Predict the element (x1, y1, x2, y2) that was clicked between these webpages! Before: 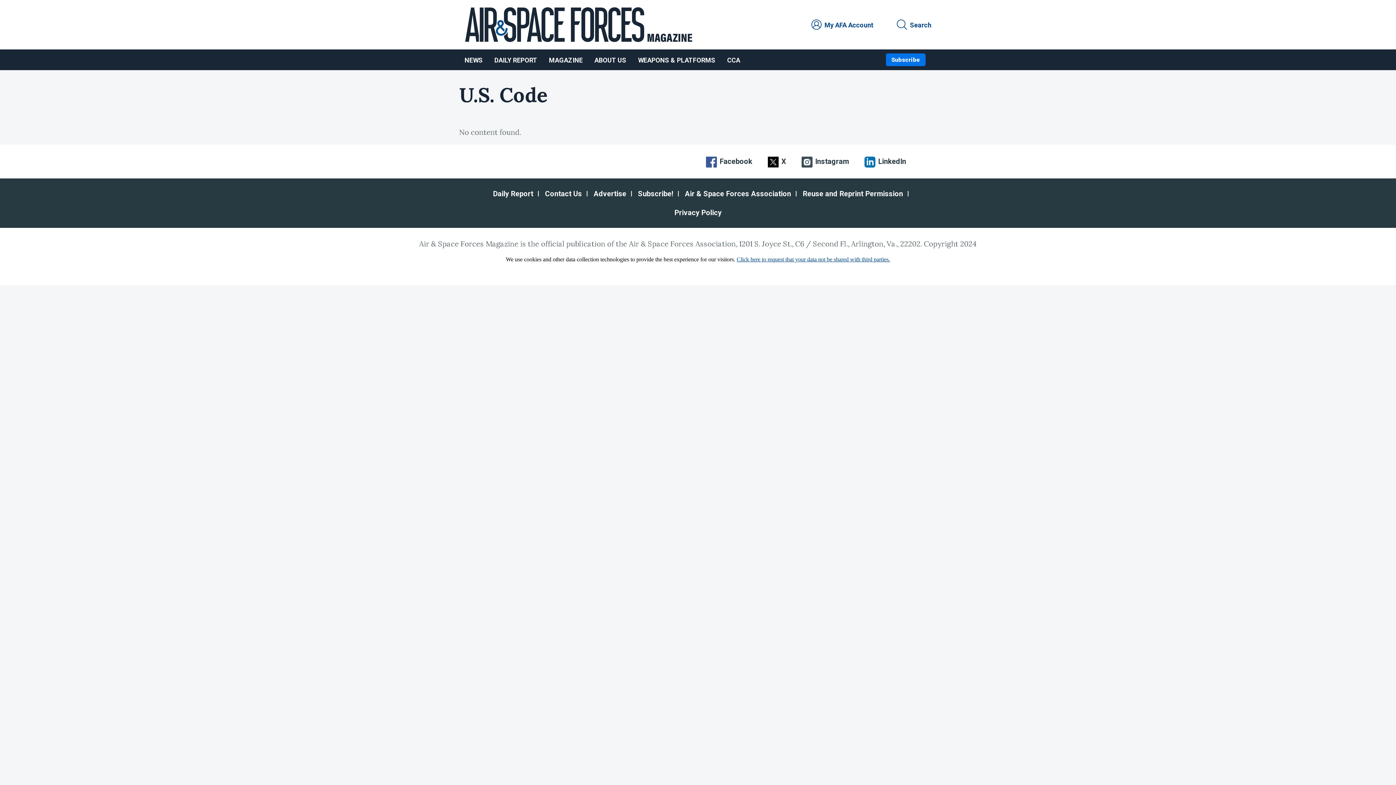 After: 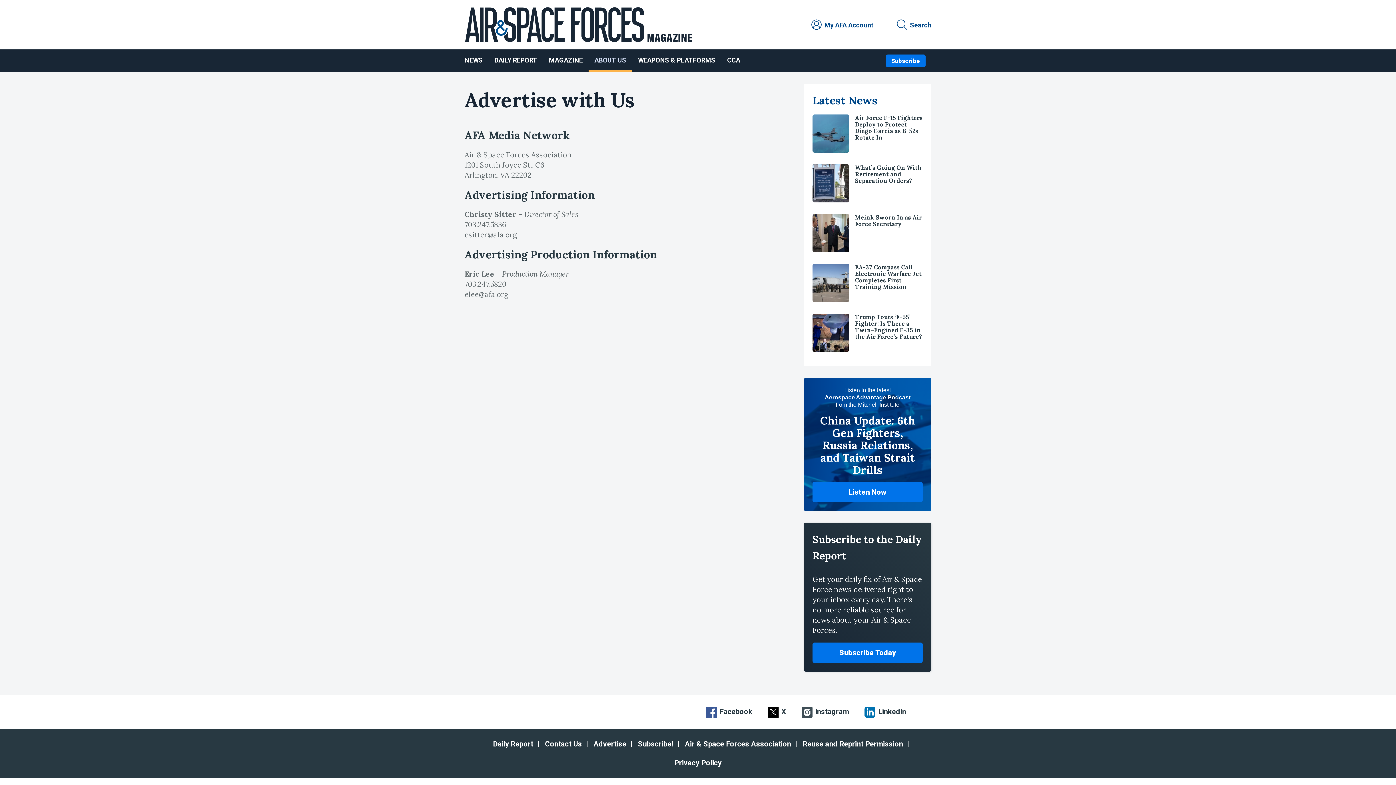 Action: bbox: (588, 184, 632, 203) label: Advertise